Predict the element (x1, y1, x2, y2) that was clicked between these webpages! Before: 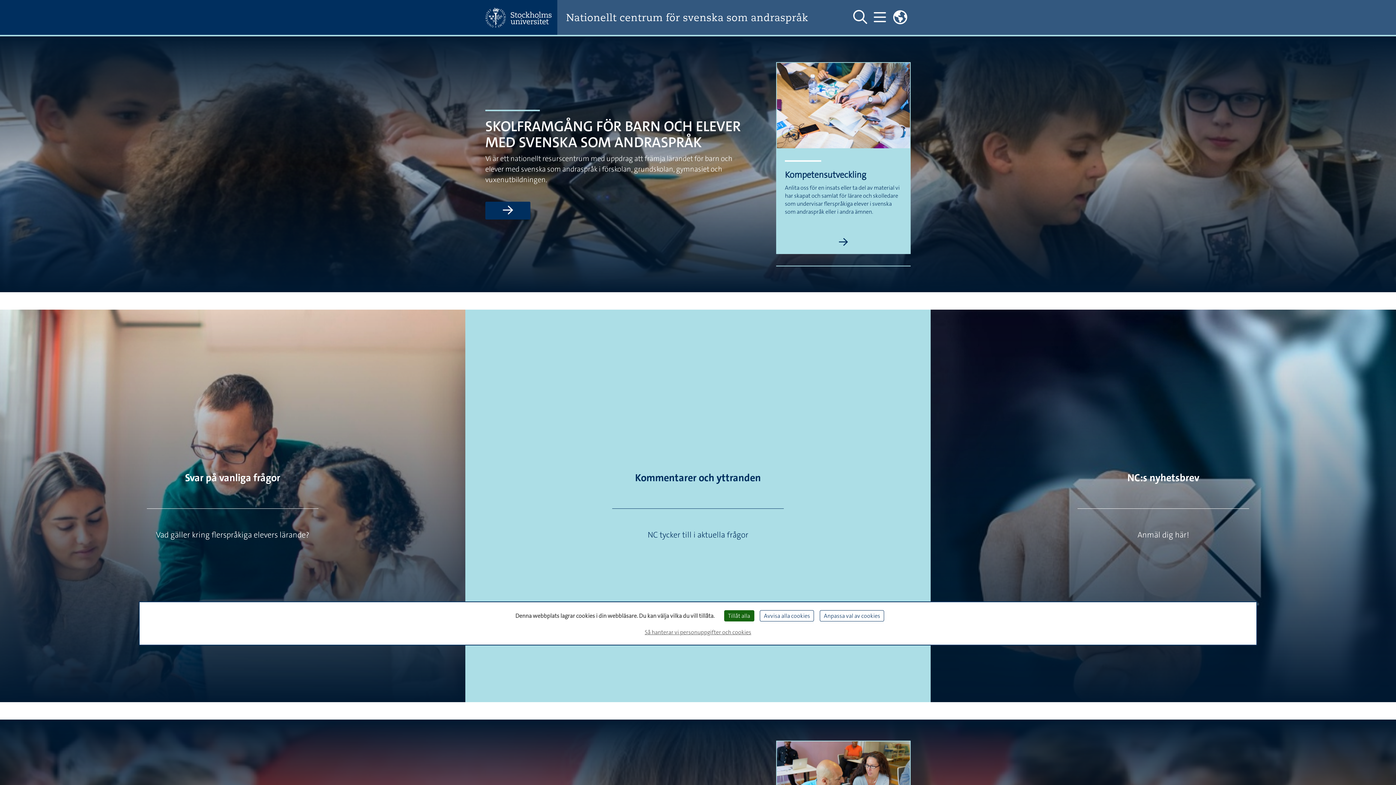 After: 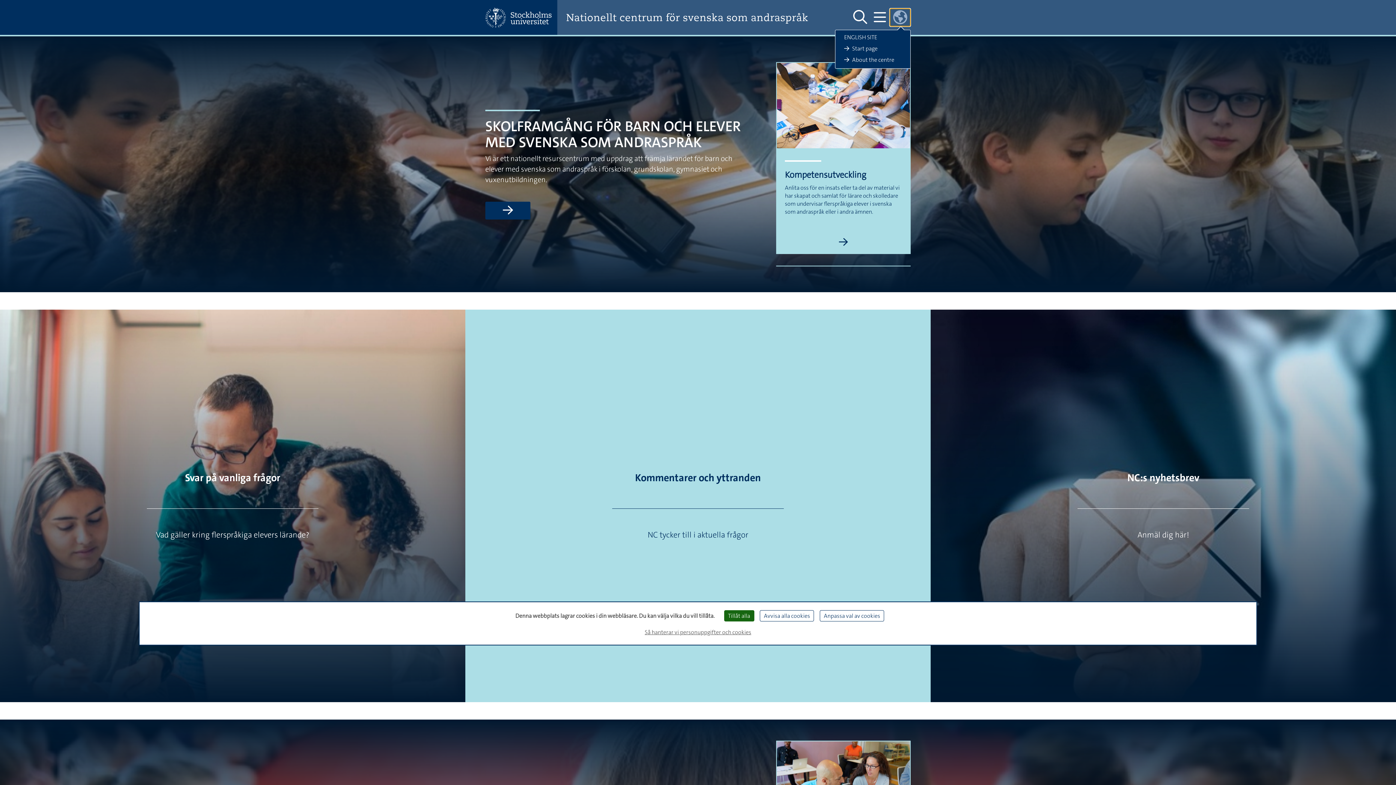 Action: label: Länkar till engelskspråkig sajt  bbox: (889, 8, 910, 26)